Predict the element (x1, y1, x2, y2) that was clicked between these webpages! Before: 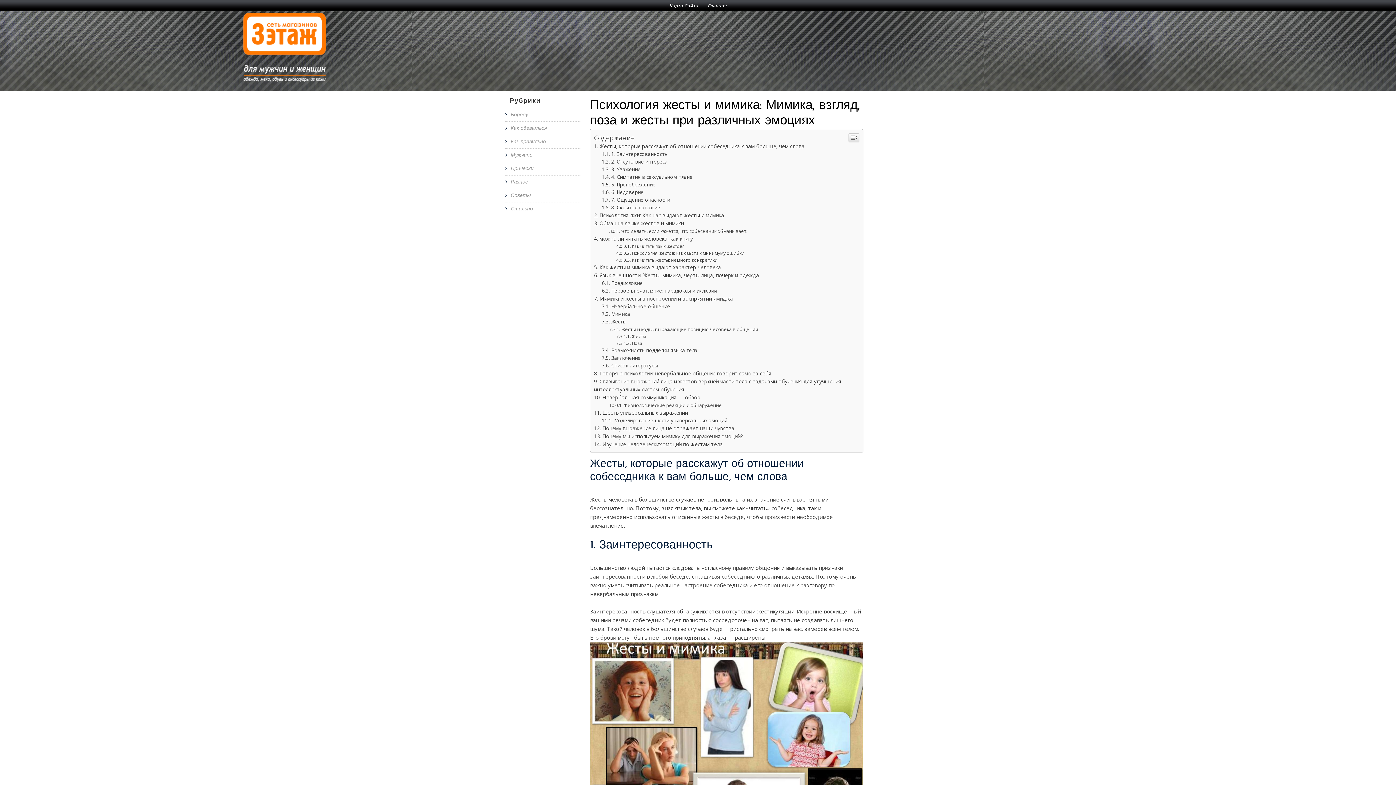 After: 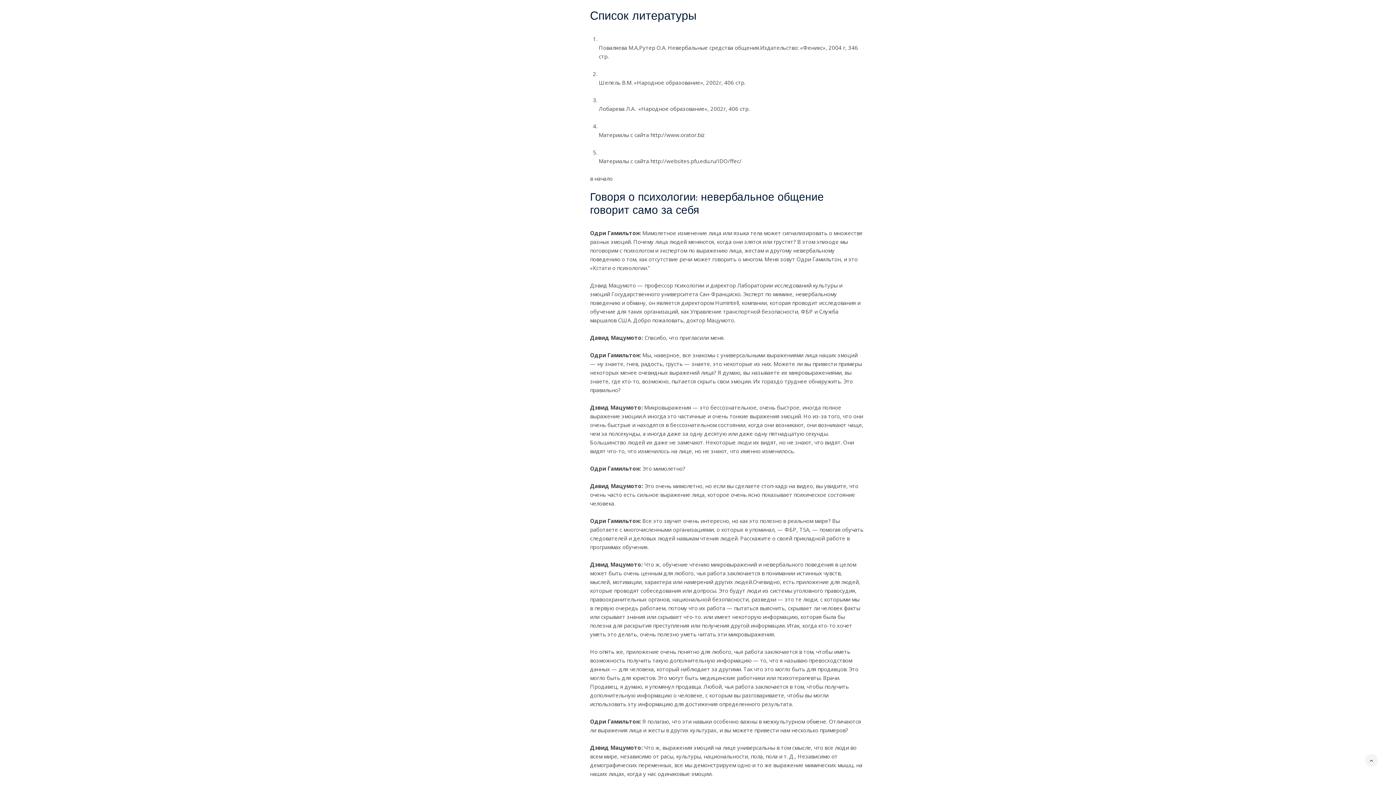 Action: bbox: (601, 362, 658, 369) label: Список литературы